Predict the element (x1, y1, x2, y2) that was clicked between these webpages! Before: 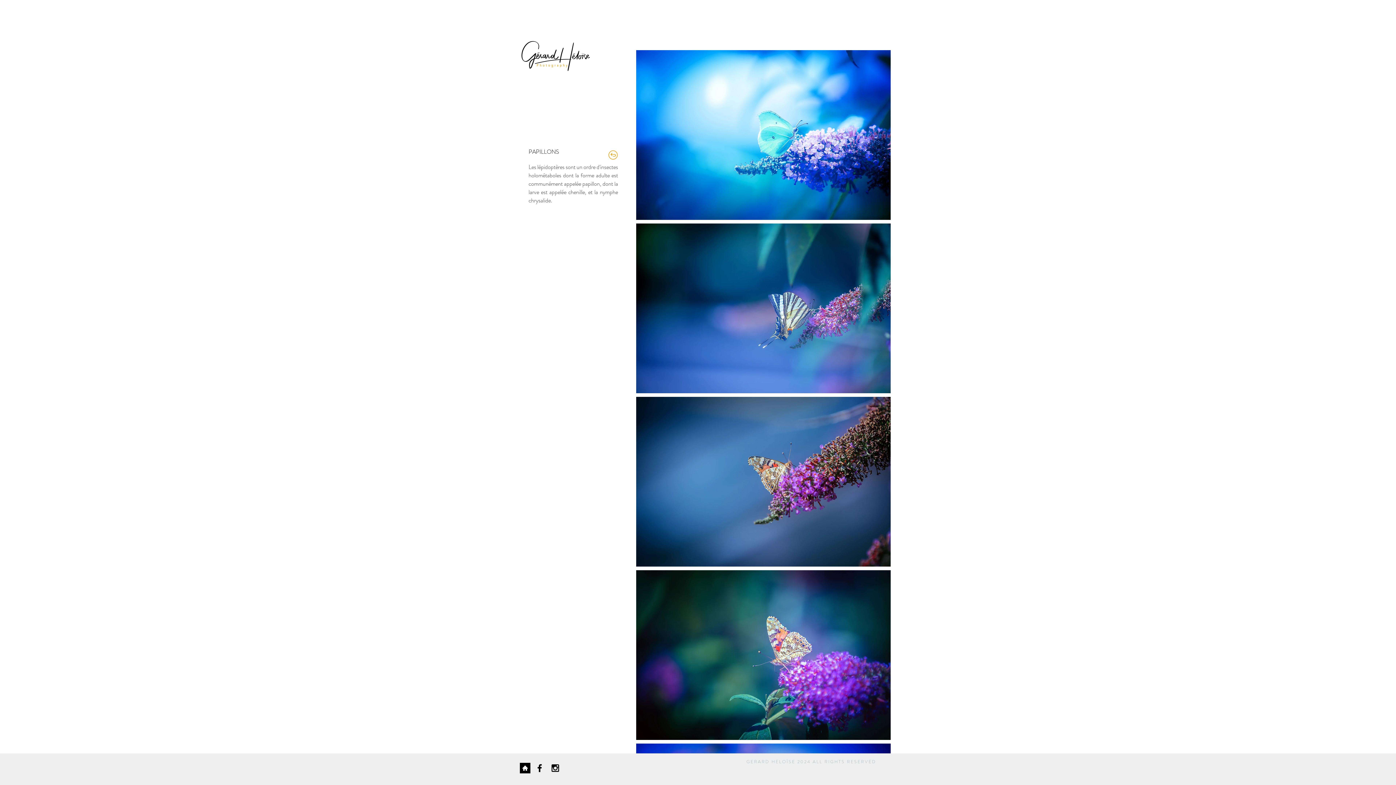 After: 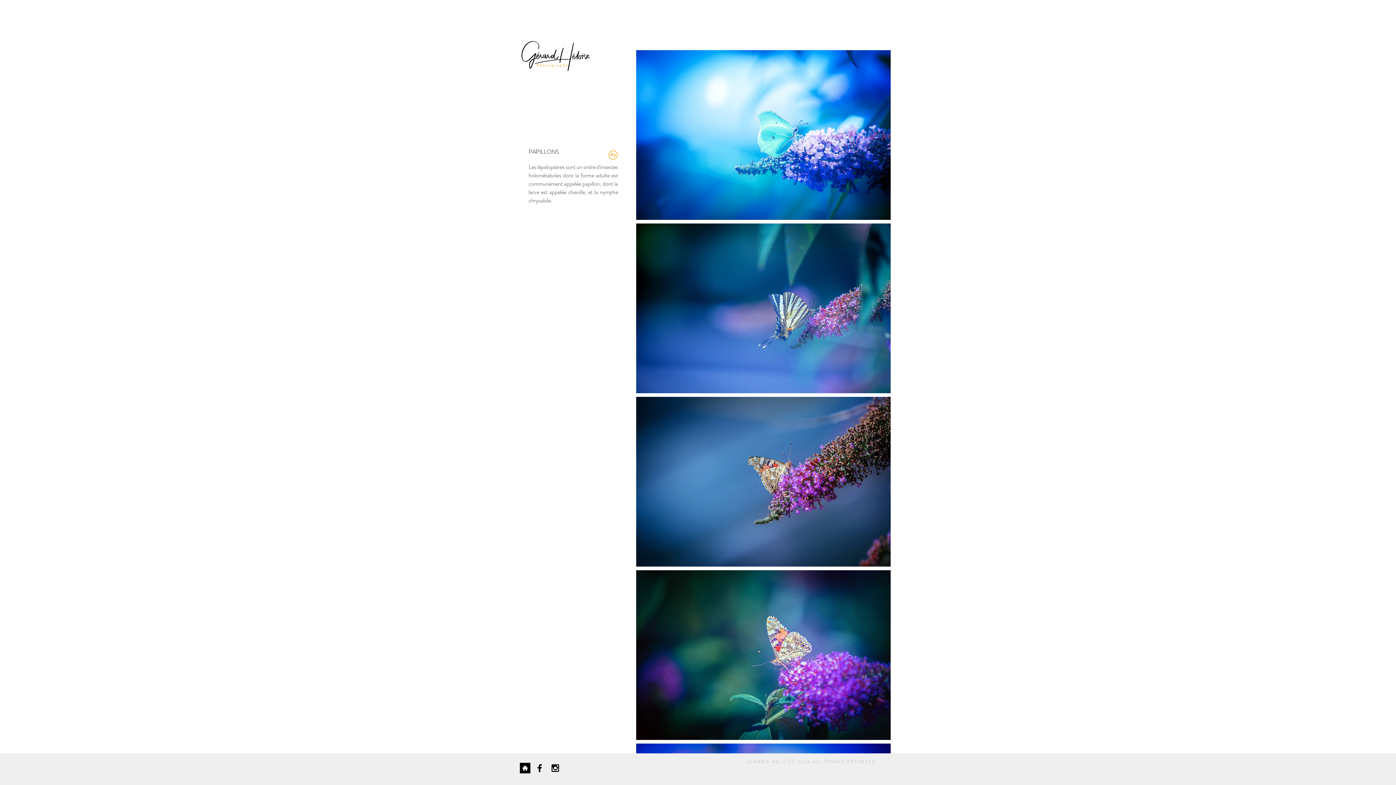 Action: bbox: (534, 763, 545, 773) label: Black Facebook Icon